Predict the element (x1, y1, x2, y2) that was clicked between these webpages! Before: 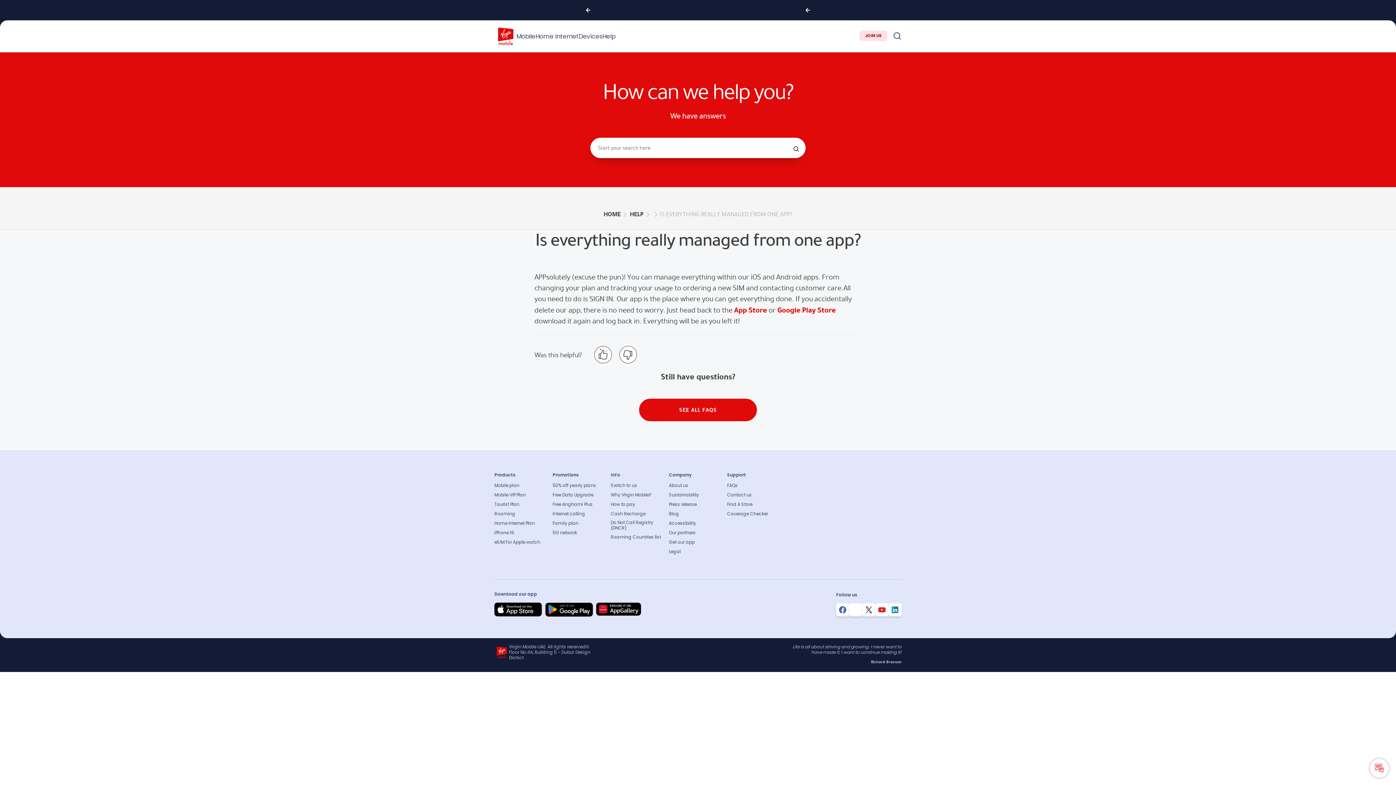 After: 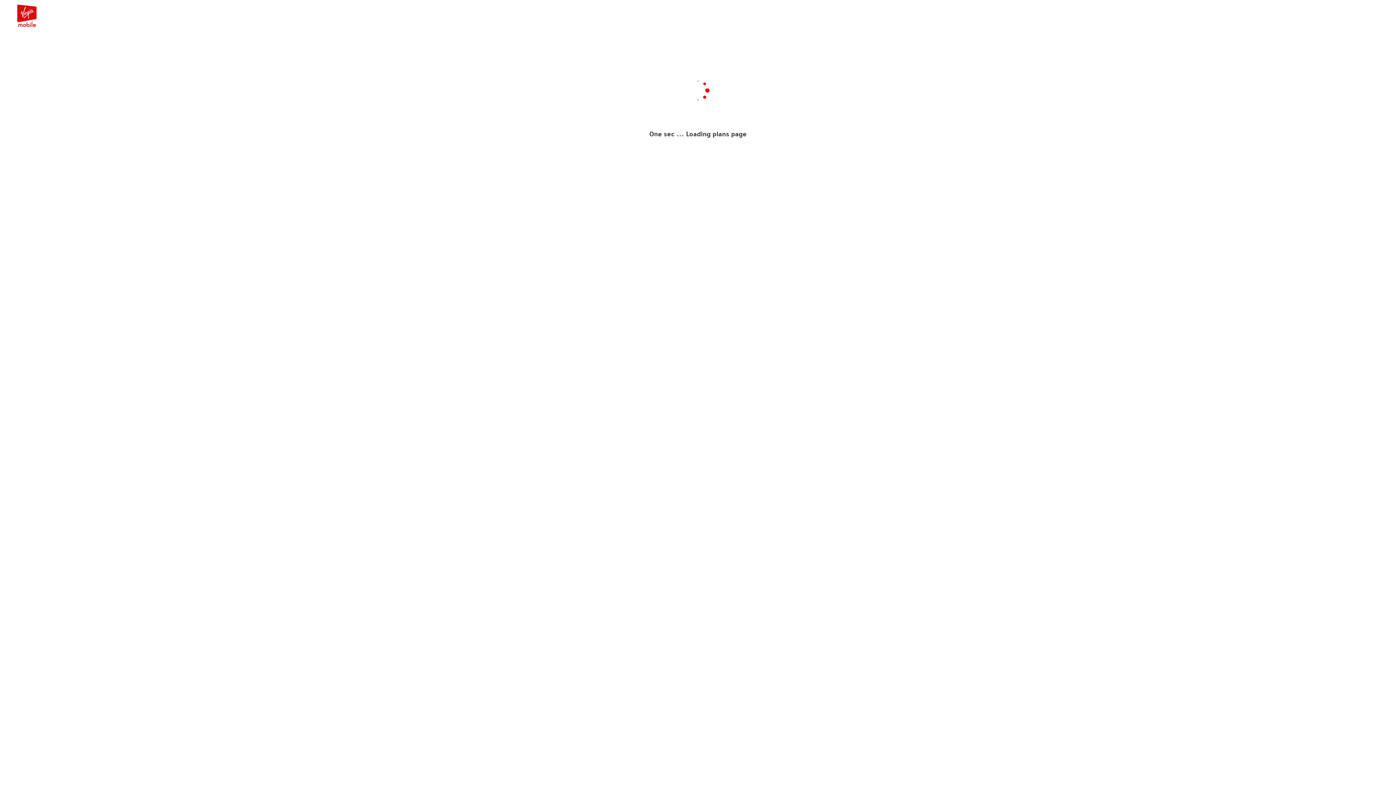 Action: bbox: (494, 482, 519, 488) label: Mobile plan